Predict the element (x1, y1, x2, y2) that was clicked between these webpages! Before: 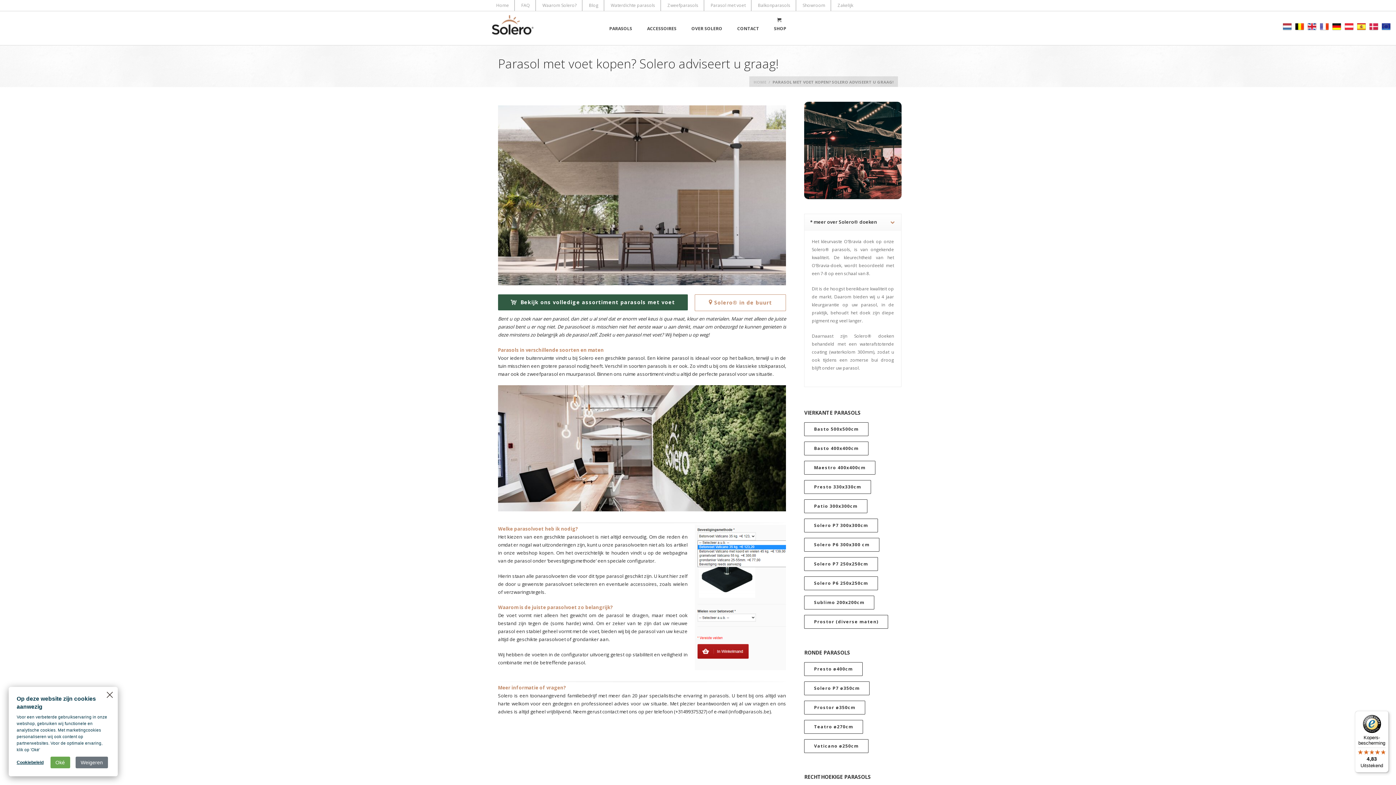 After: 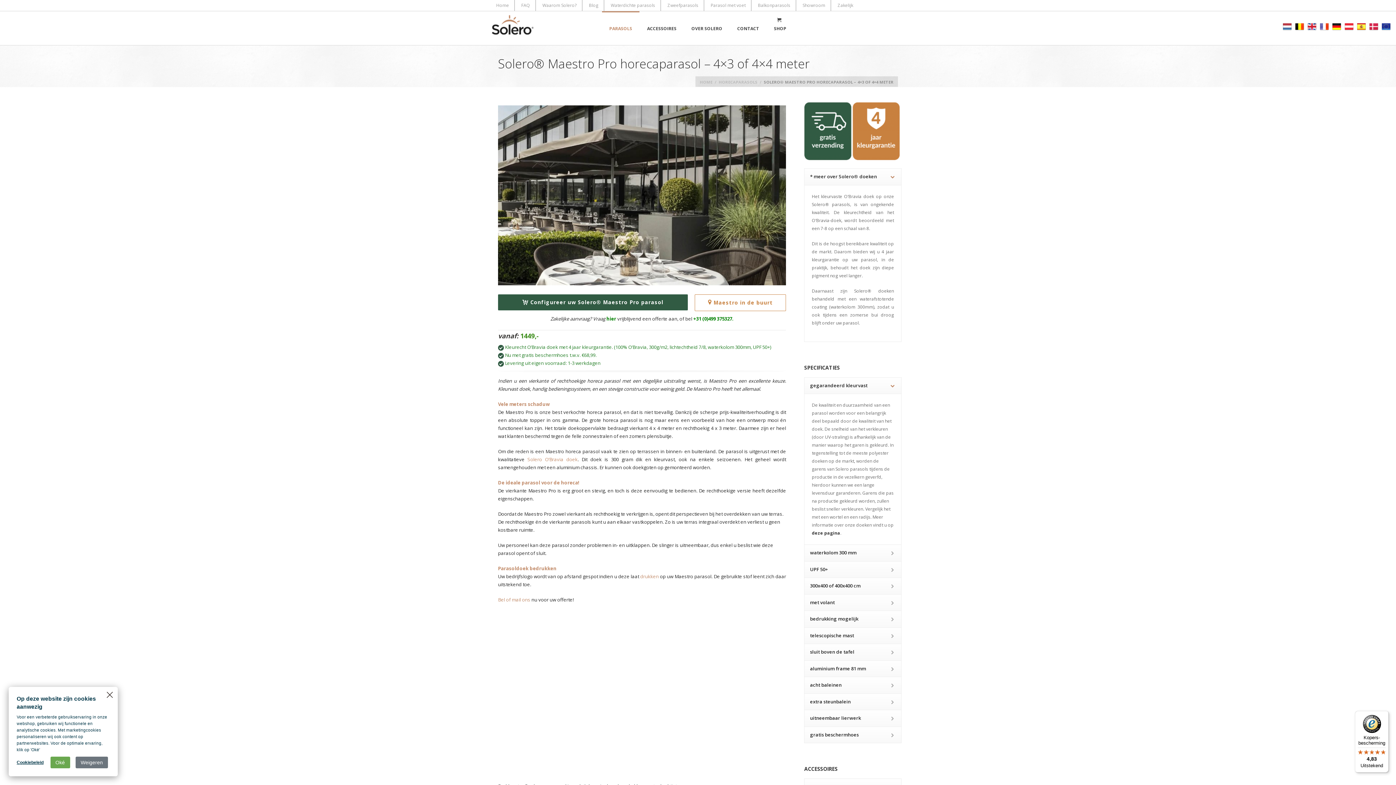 Action: bbox: (804, 461, 875, 475) label: Maestro 400x400cm